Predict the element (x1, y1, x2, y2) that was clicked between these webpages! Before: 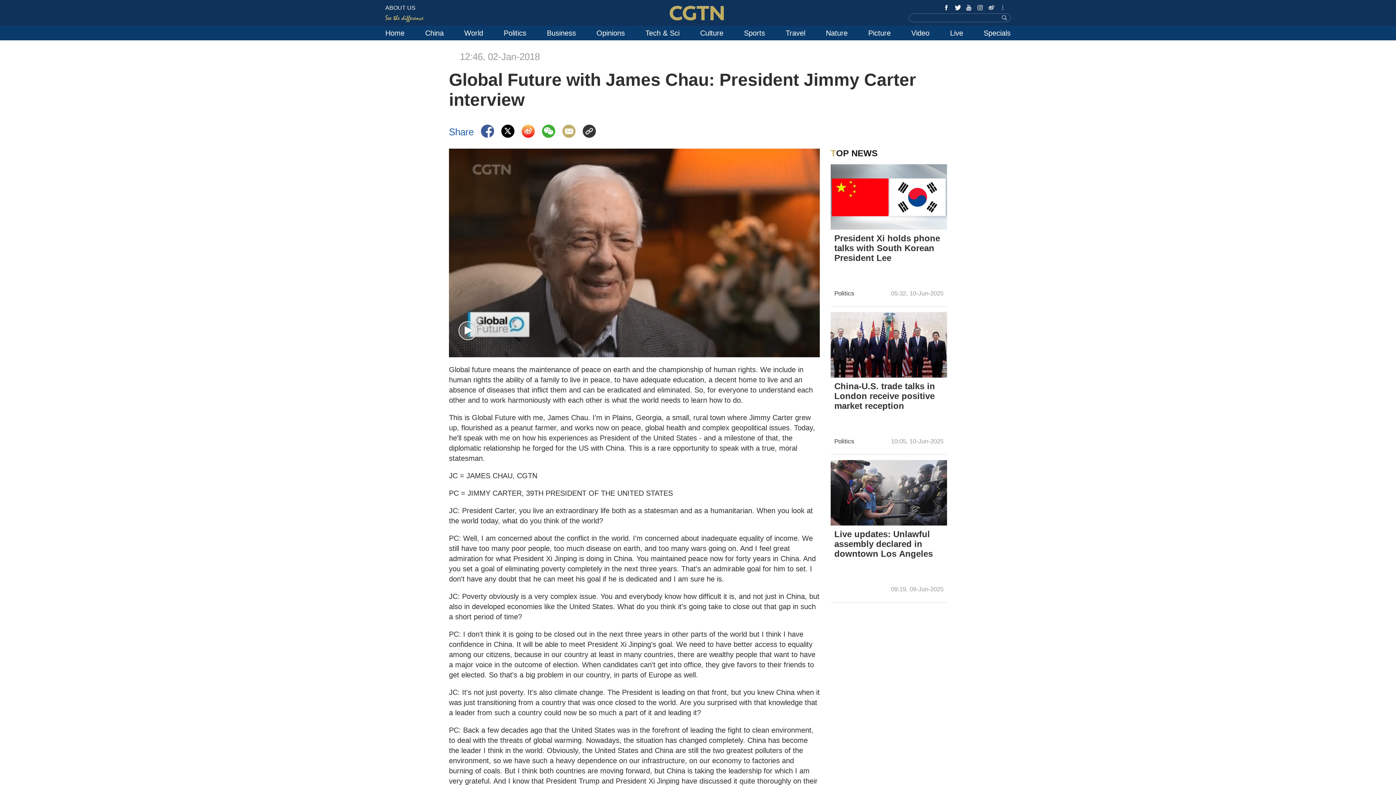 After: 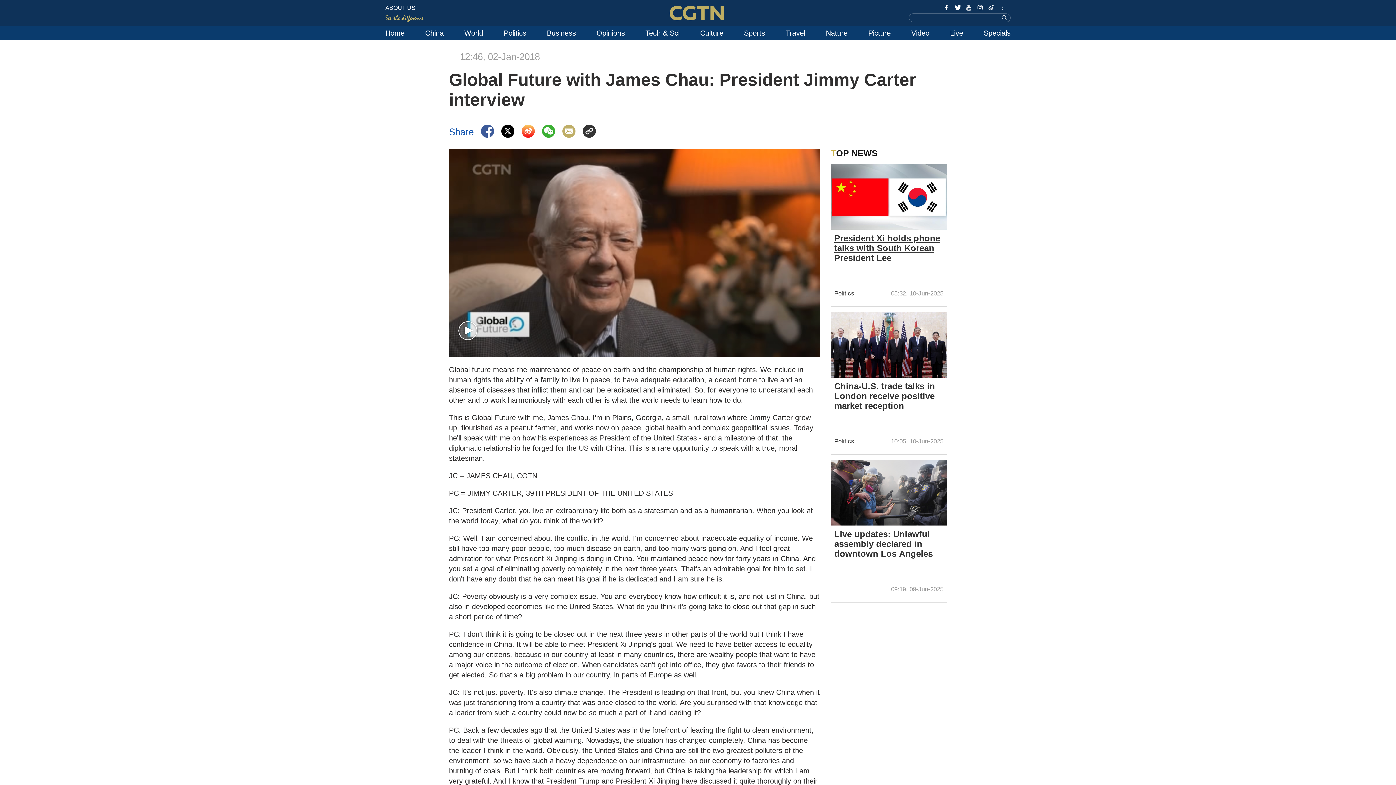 Action: bbox: (834, 233, 943, 274) label: President Xi holds phone talks with South Korean President Lee